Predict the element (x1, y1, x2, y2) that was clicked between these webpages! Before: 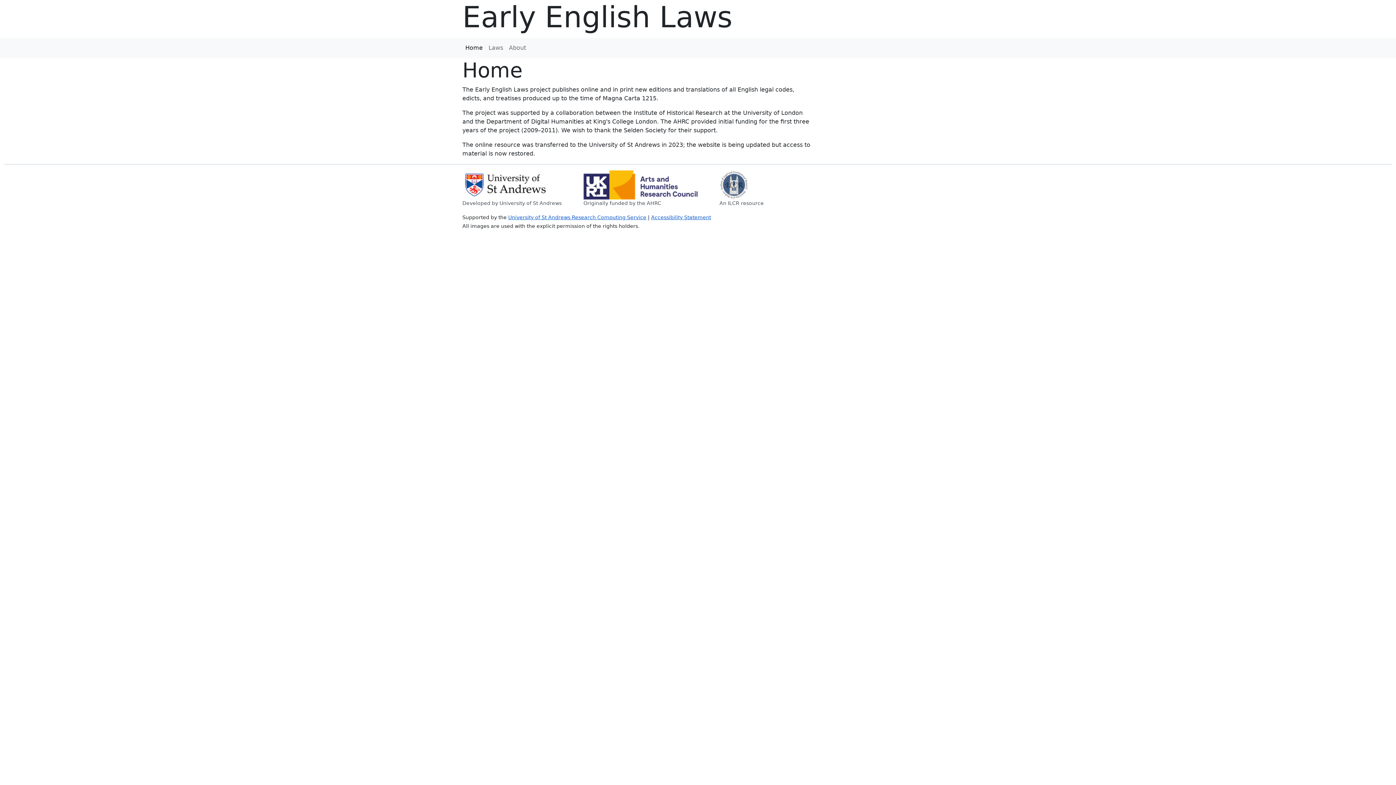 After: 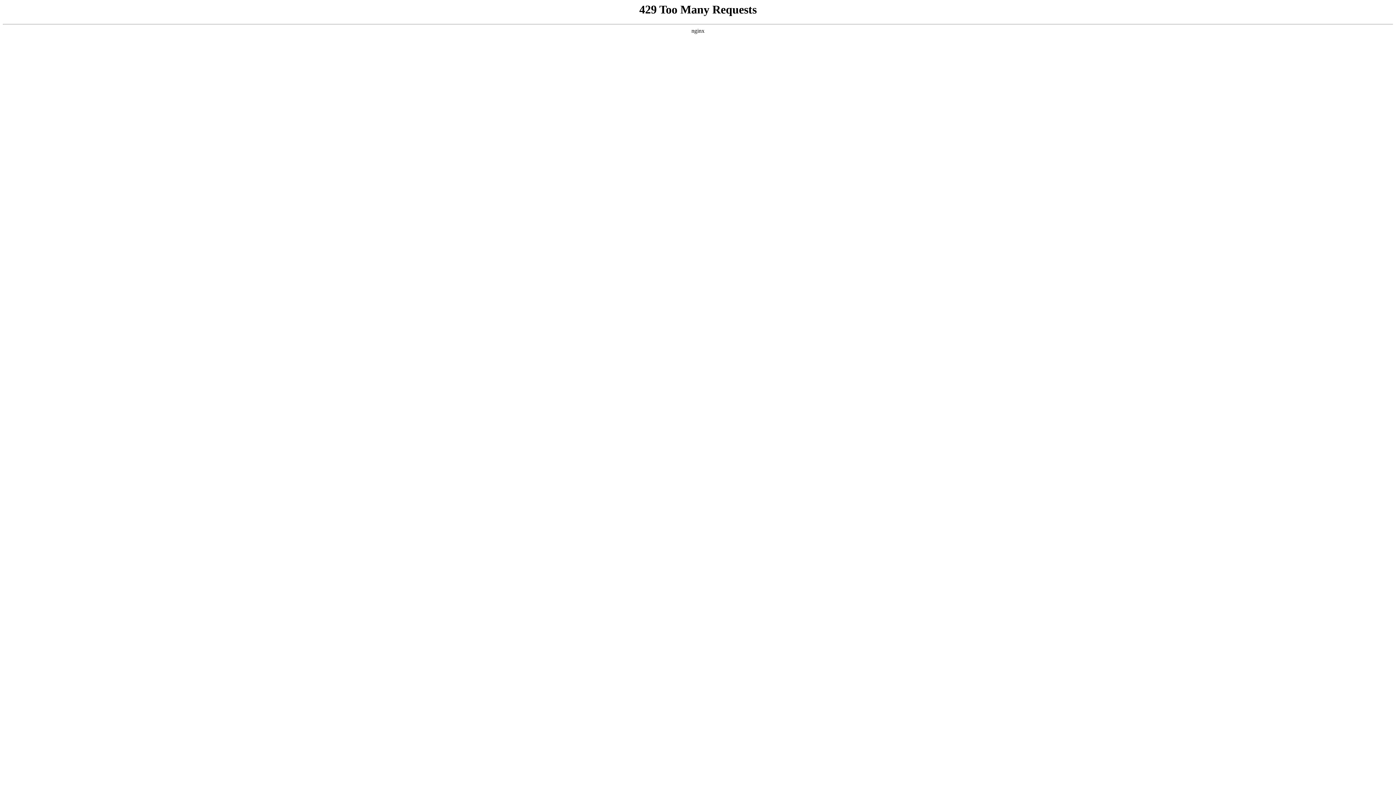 Action: label: An ILCR resource bbox: (719, 199, 764, 206)